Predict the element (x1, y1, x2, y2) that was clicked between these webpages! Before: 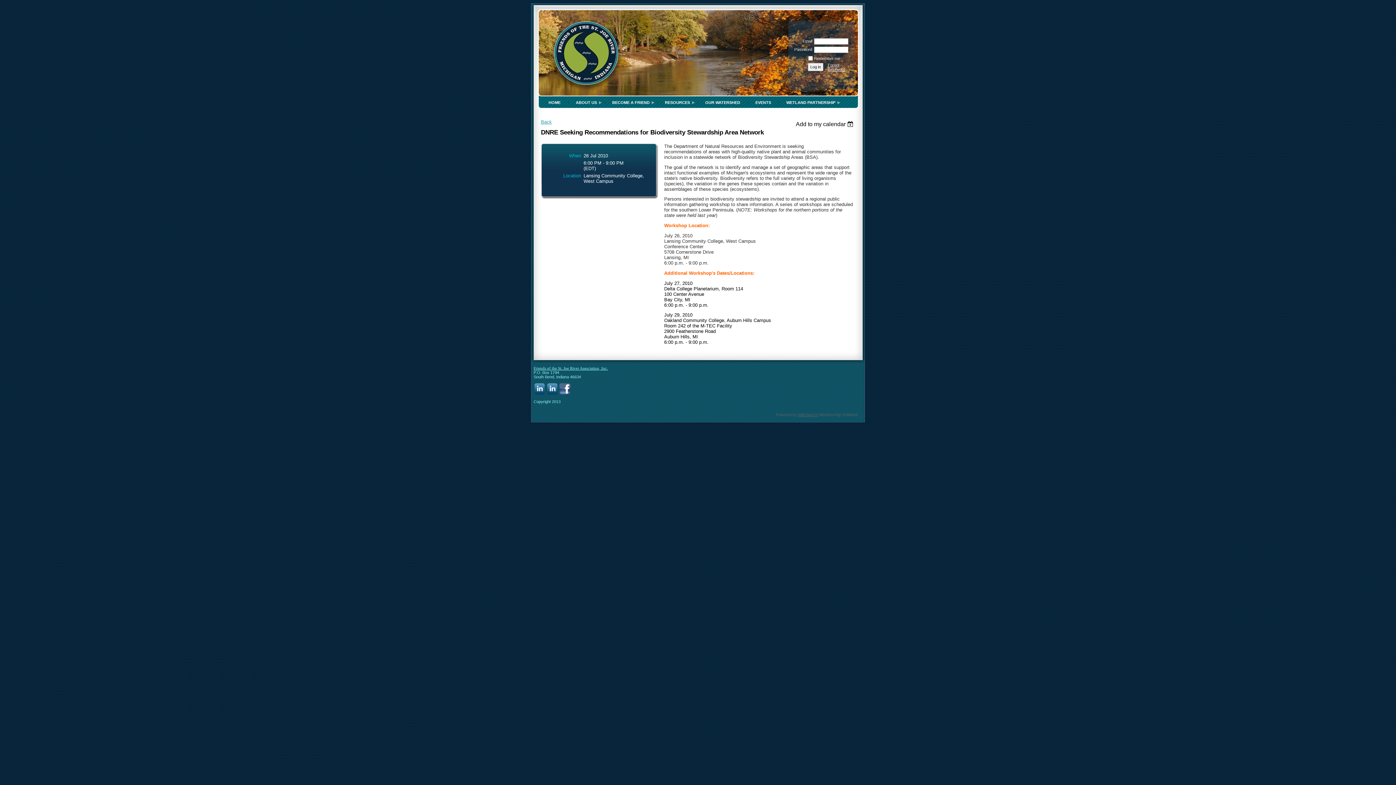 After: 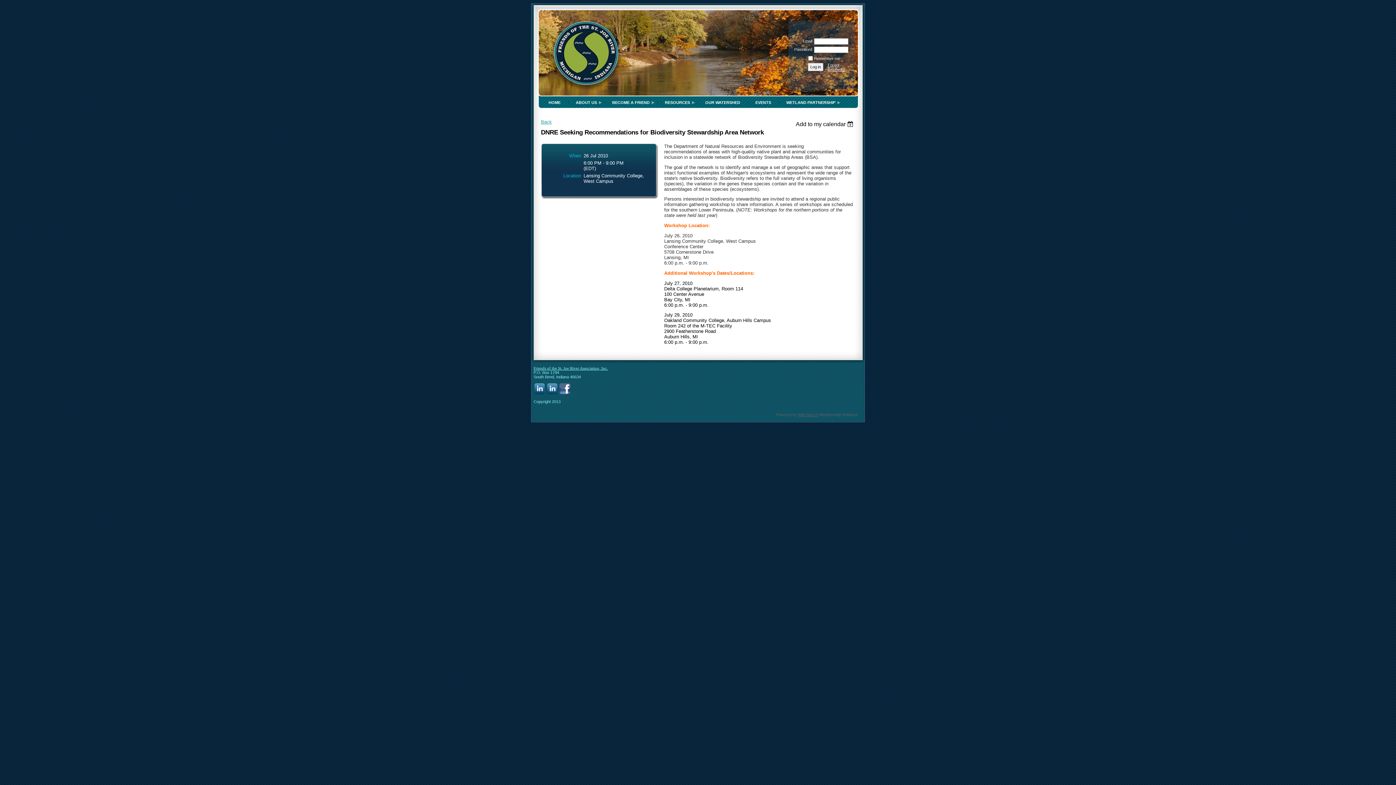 Action: bbox: (546, 391, 558, 395)